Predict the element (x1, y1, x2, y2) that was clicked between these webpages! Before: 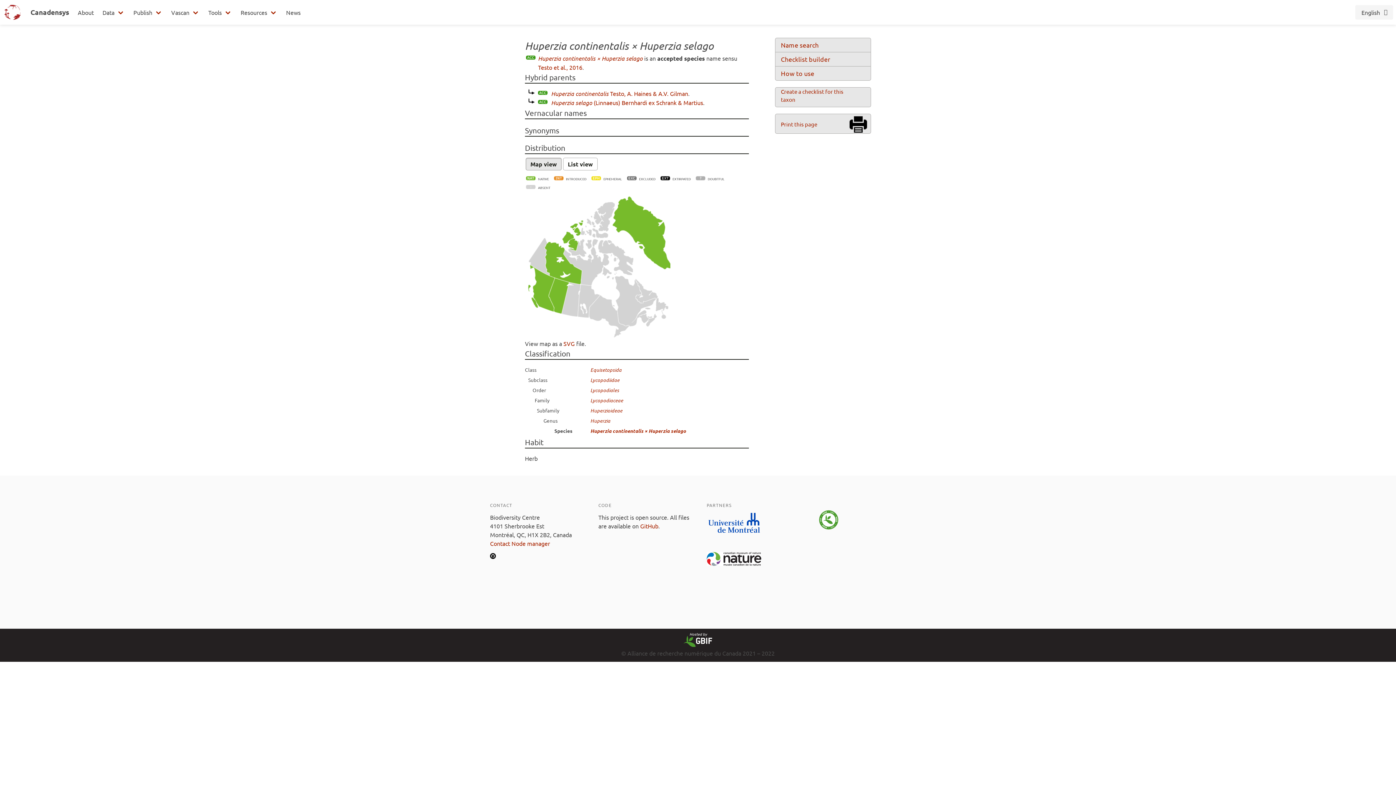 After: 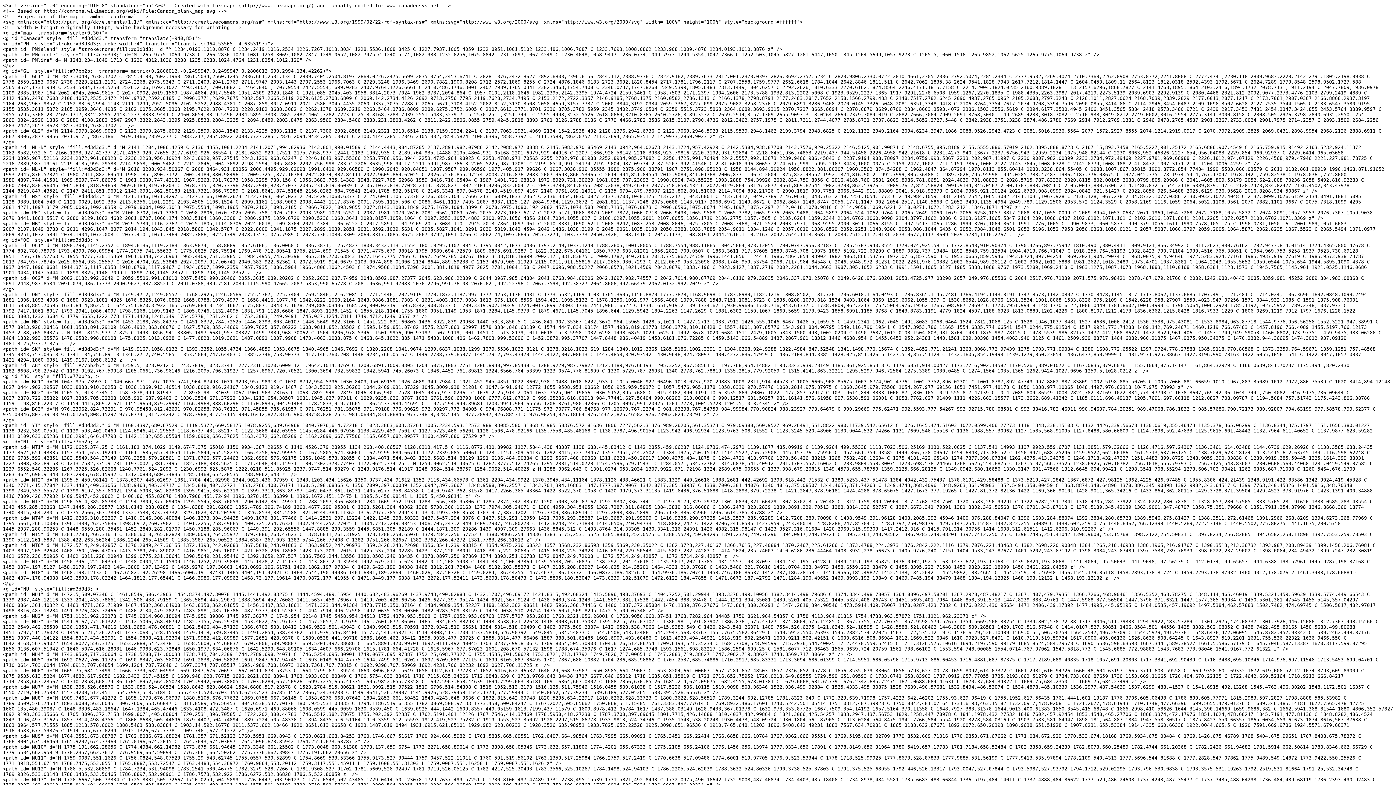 Action: label: SVG bbox: (563, 340, 574, 347)